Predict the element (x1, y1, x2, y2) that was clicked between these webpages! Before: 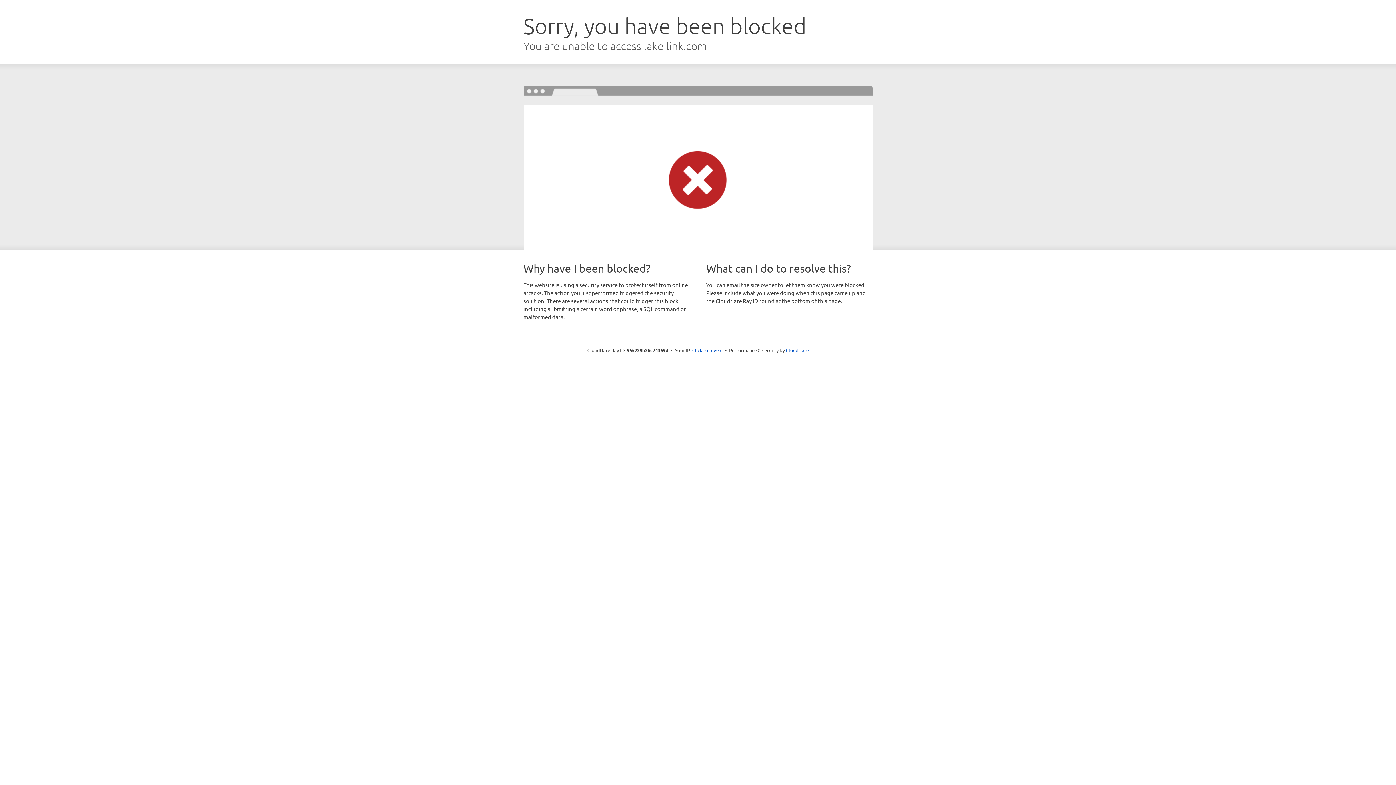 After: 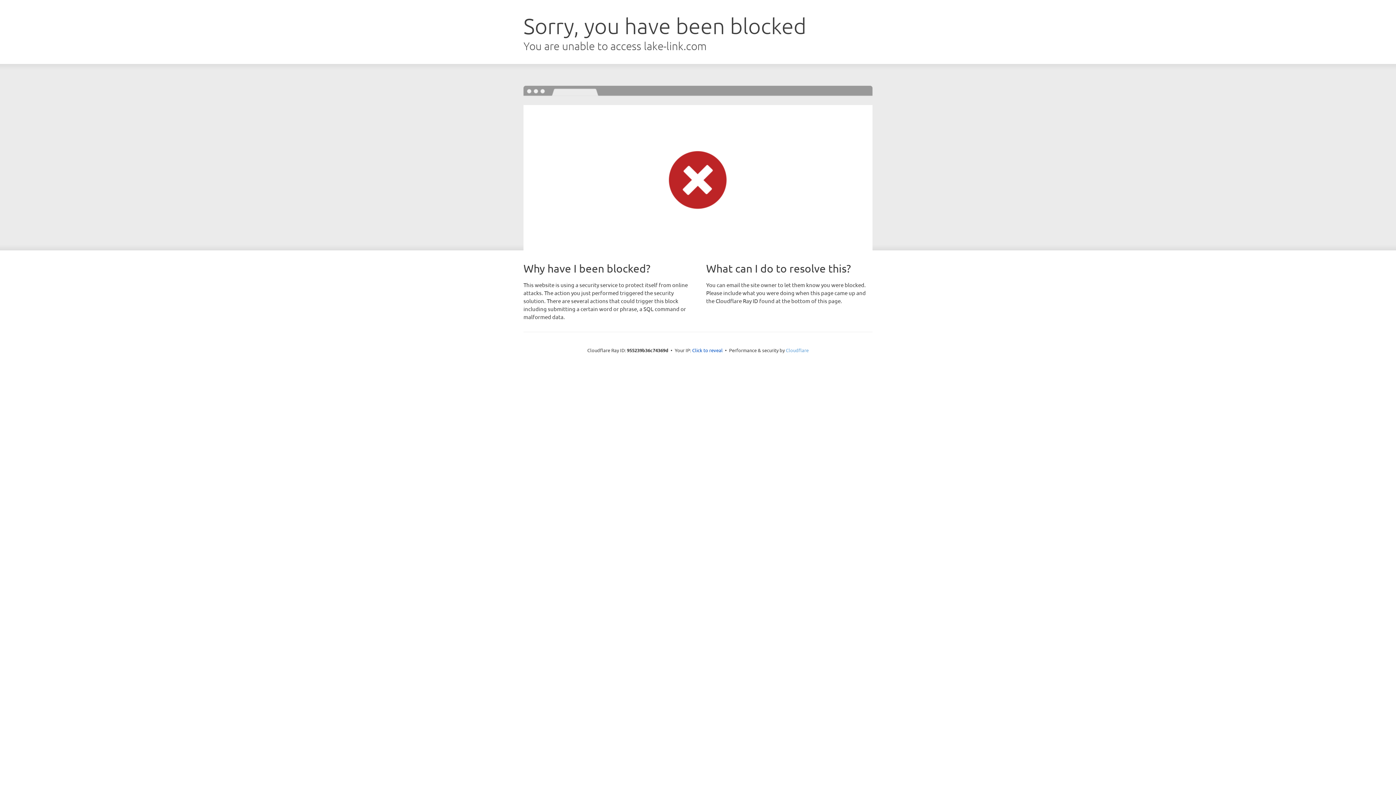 Action: label: Cloudflare bbox: (786, 347, 808, 353)